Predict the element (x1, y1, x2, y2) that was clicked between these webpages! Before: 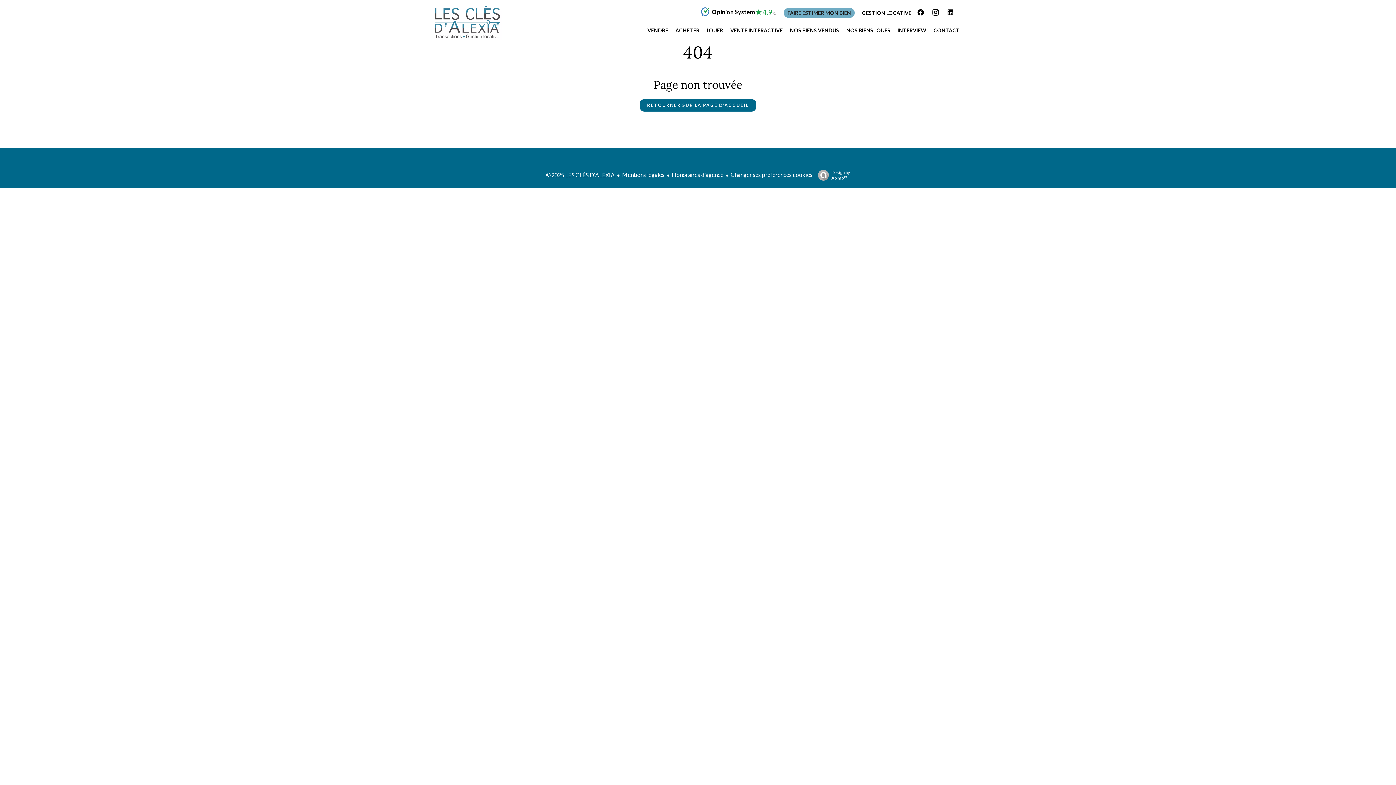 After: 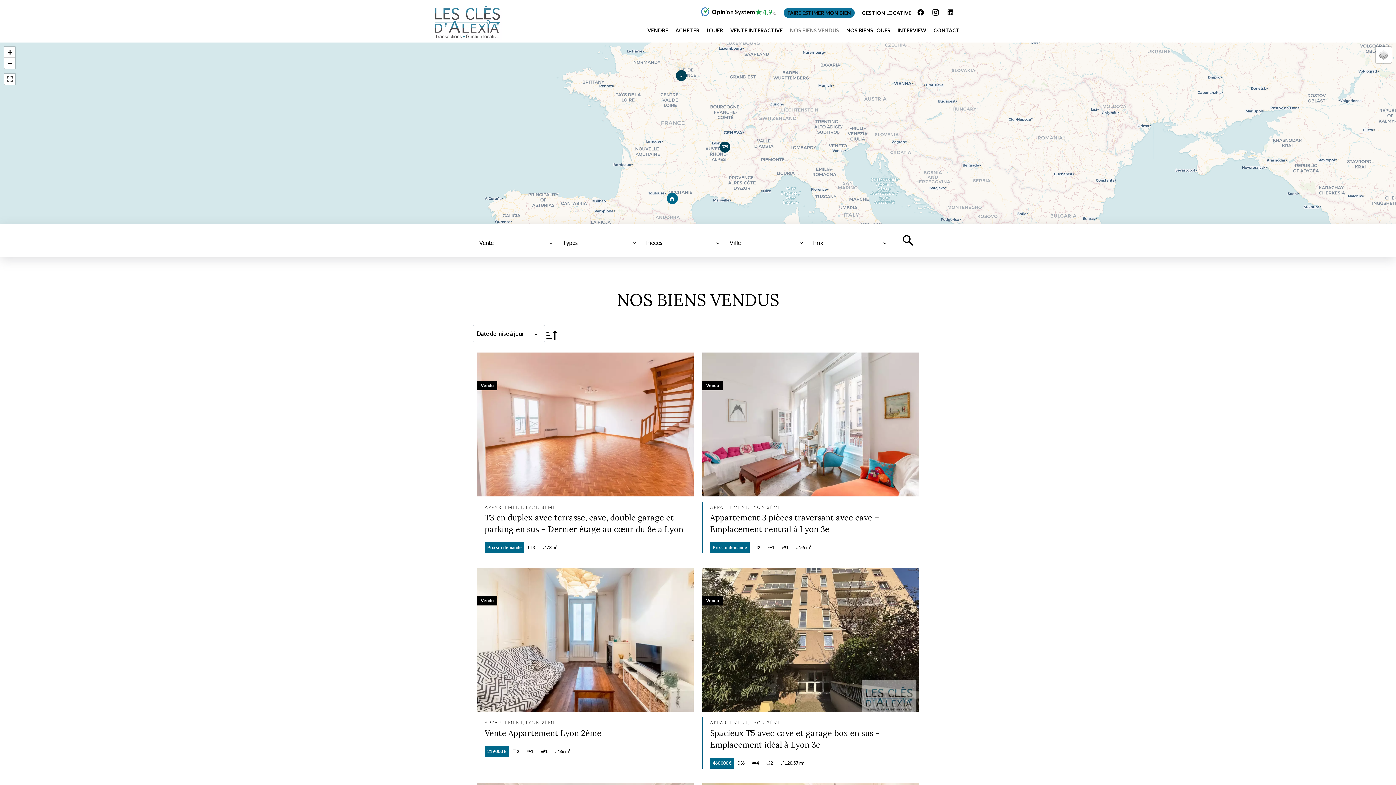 Action: label: NOS BIENS VENDUS bbox: (790, 27, 839, 33)